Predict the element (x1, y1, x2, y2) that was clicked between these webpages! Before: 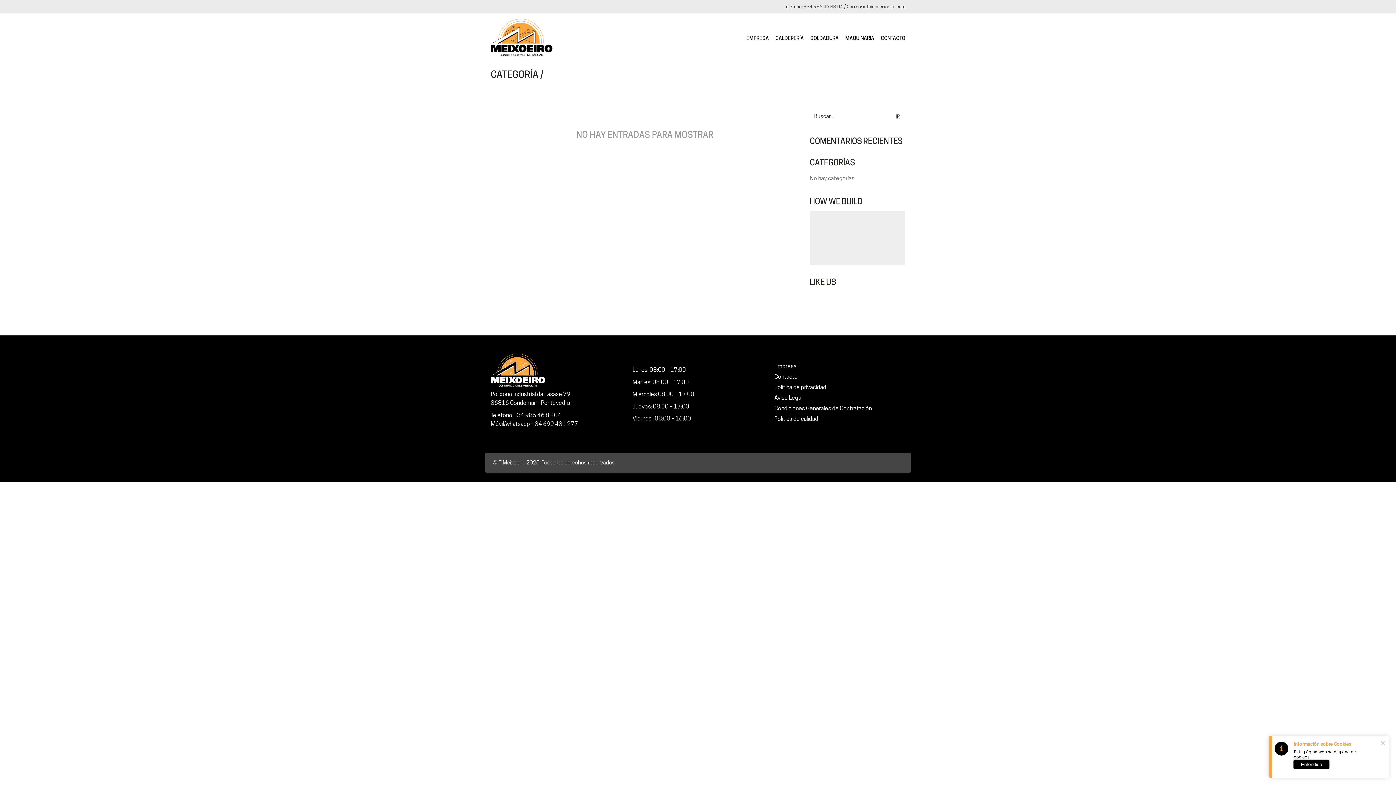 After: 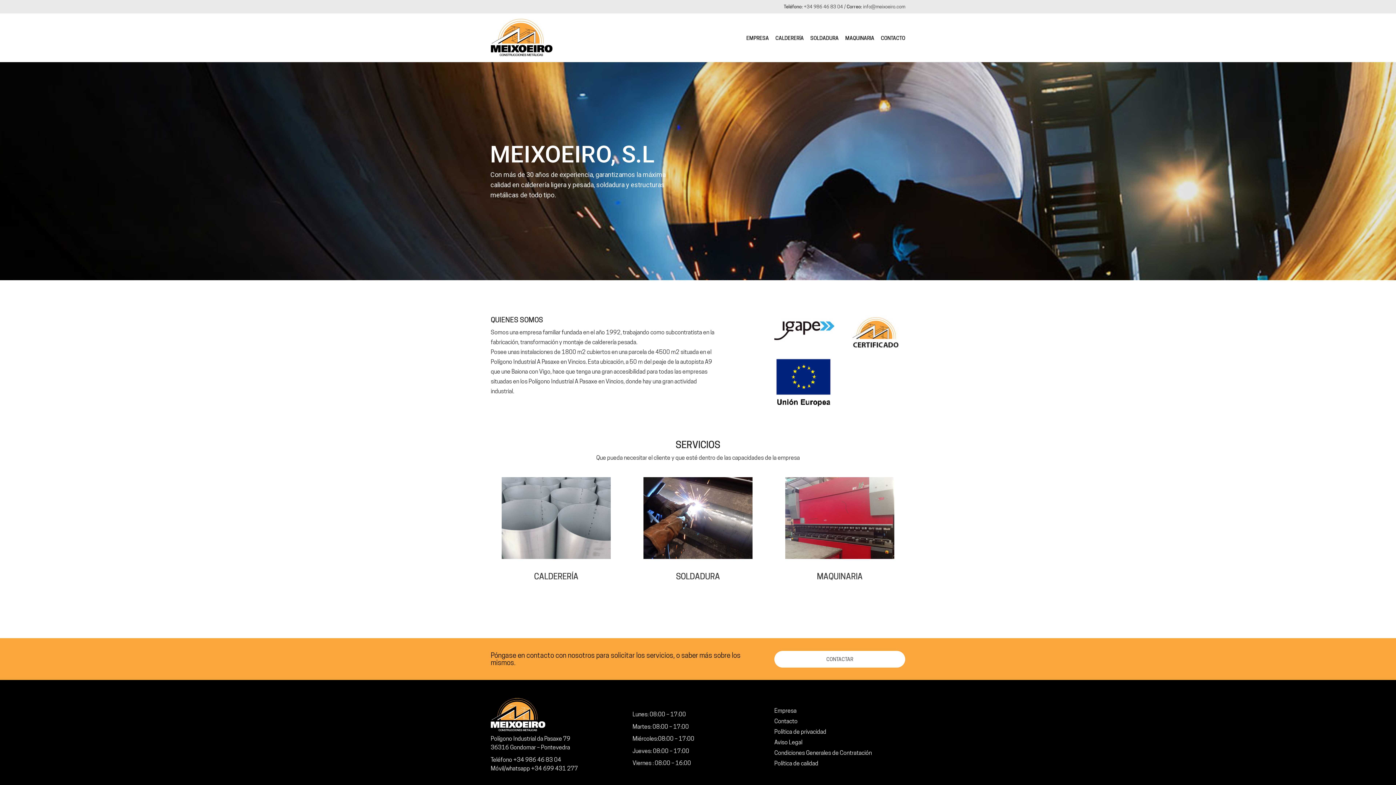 Action: bbox: (490, 18, 552, 56)